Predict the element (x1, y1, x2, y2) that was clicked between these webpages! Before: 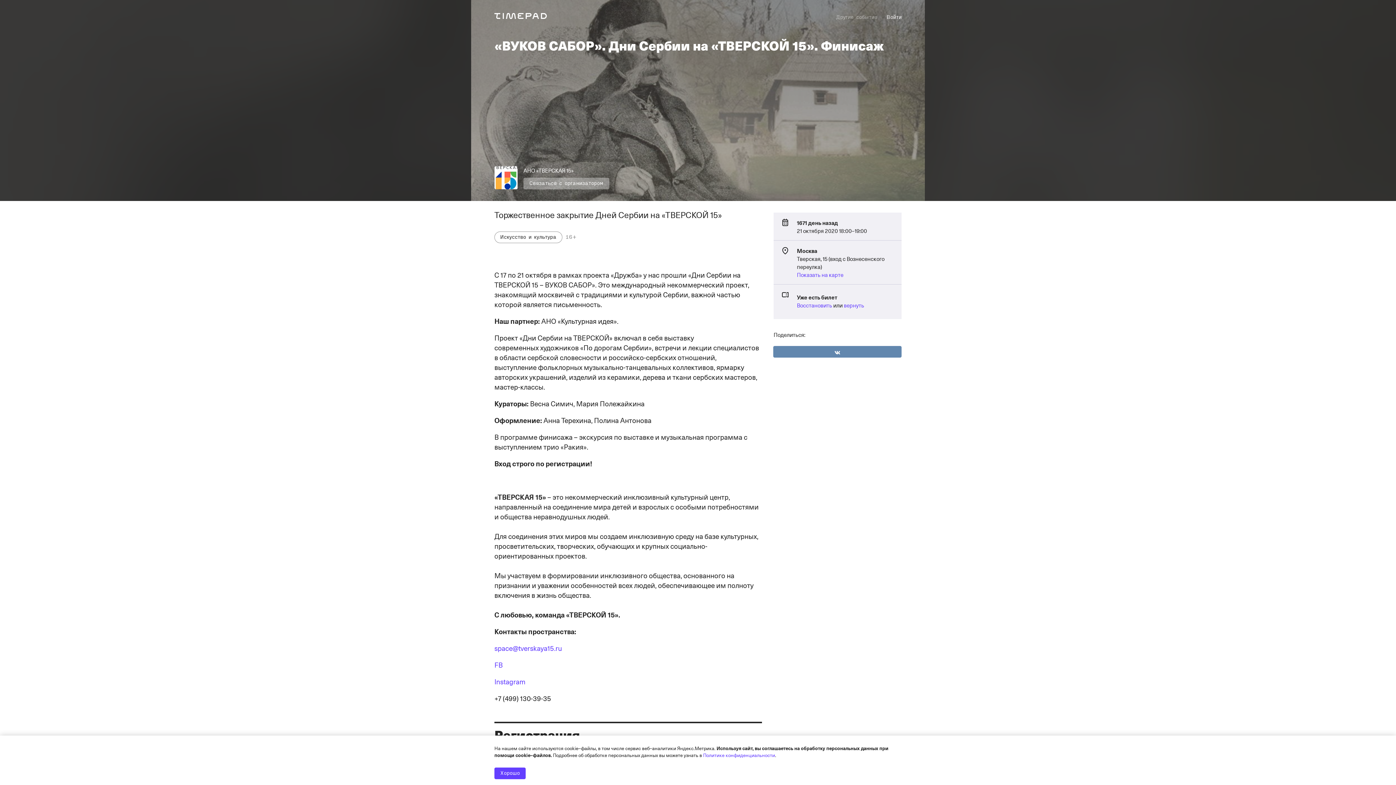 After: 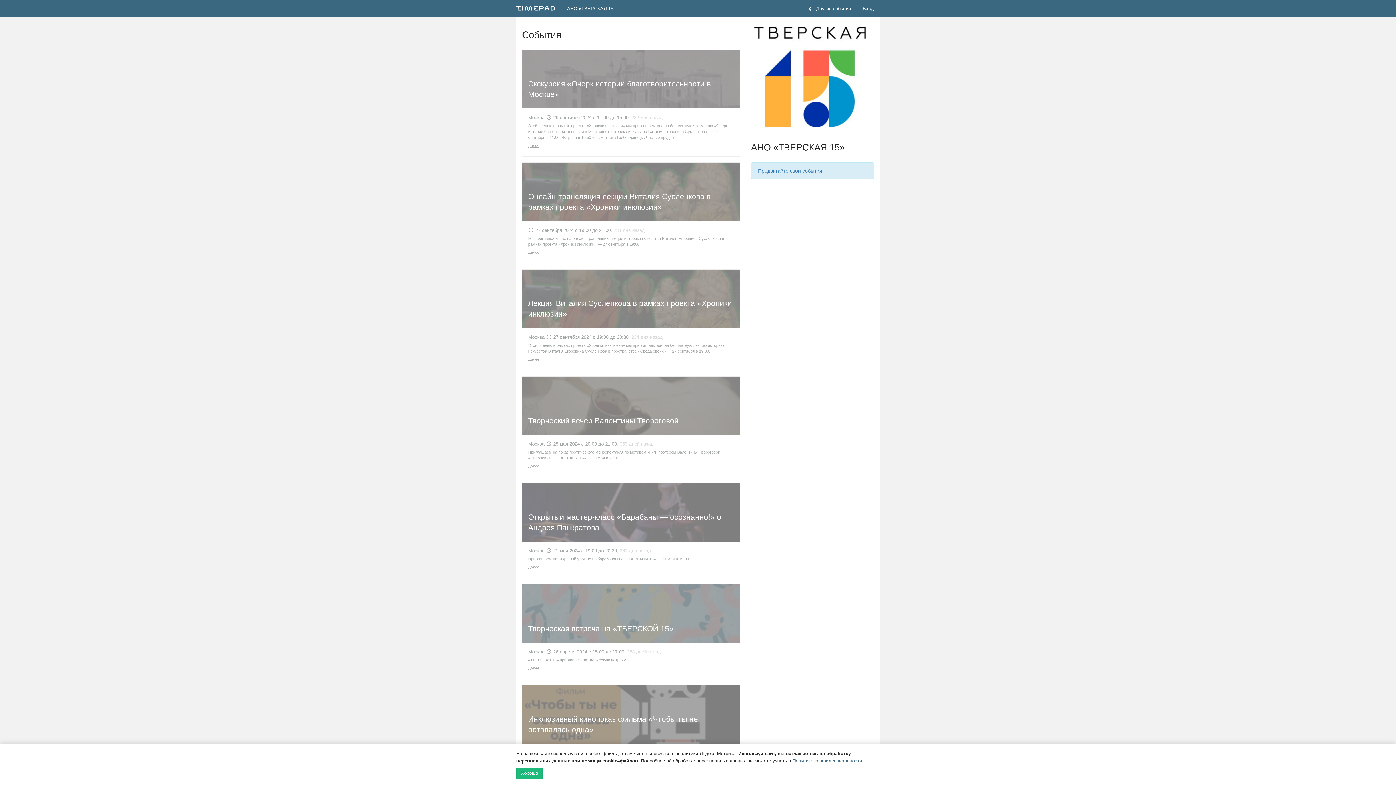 Action: bbox: (494, 166, 517, 189)